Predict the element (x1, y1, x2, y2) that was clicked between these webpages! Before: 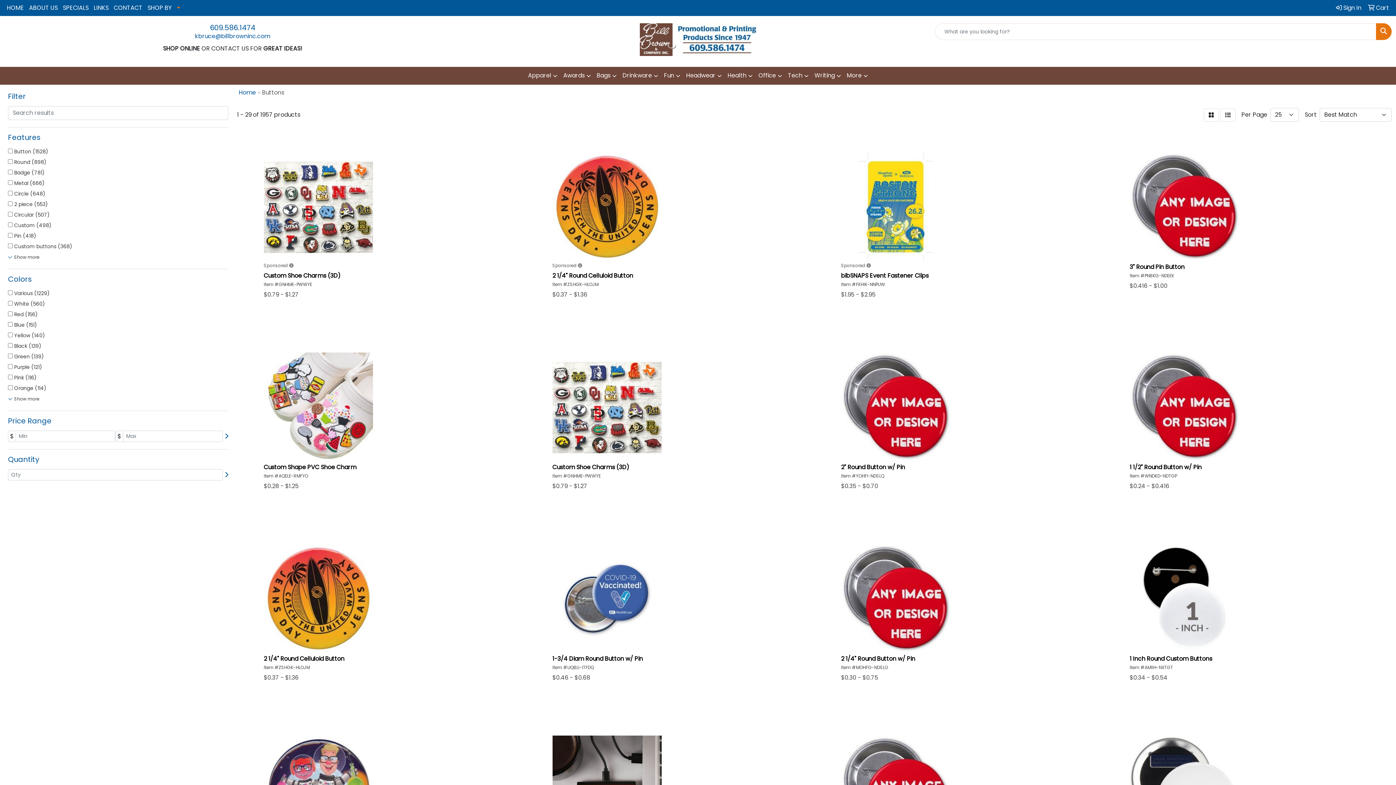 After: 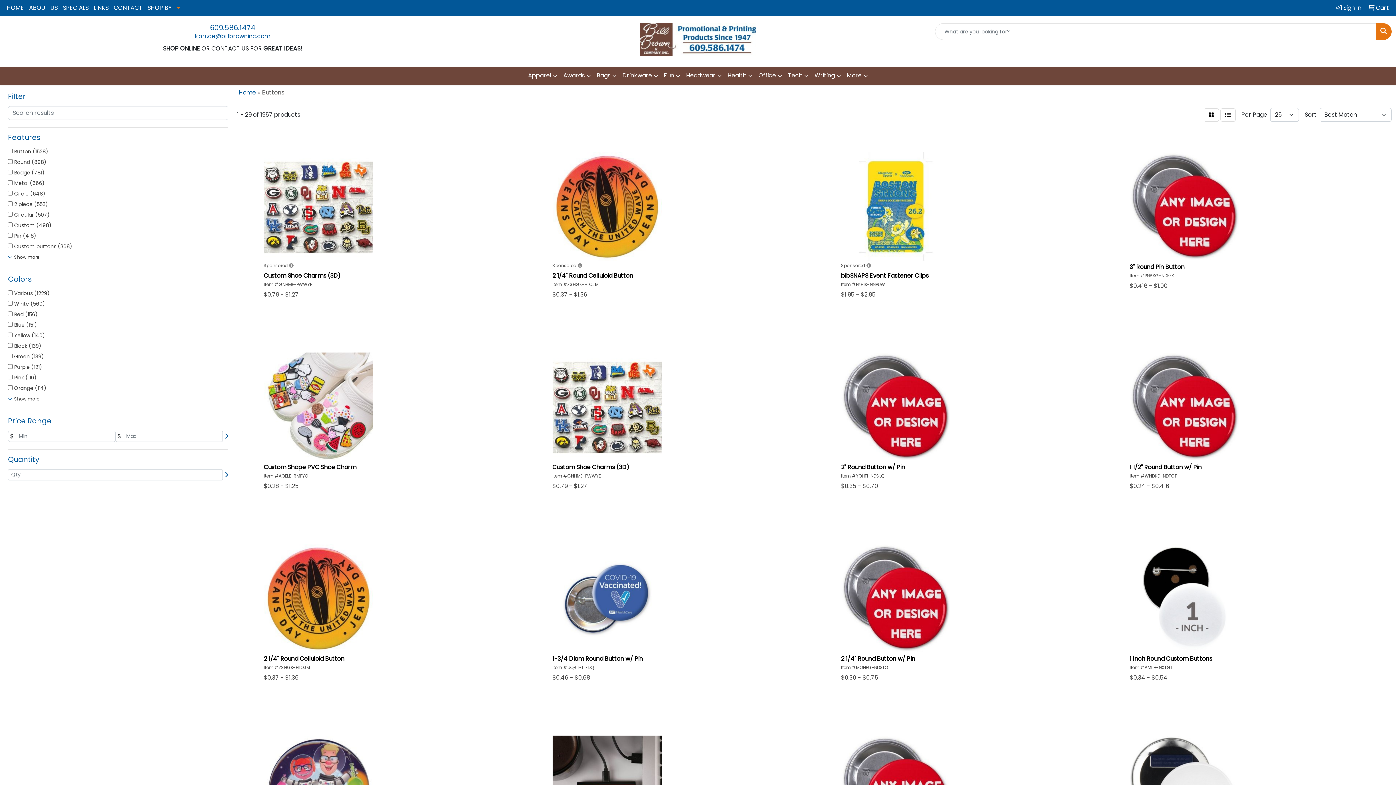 Action: label: Search bbox: (1376, 23, 1392, 40)